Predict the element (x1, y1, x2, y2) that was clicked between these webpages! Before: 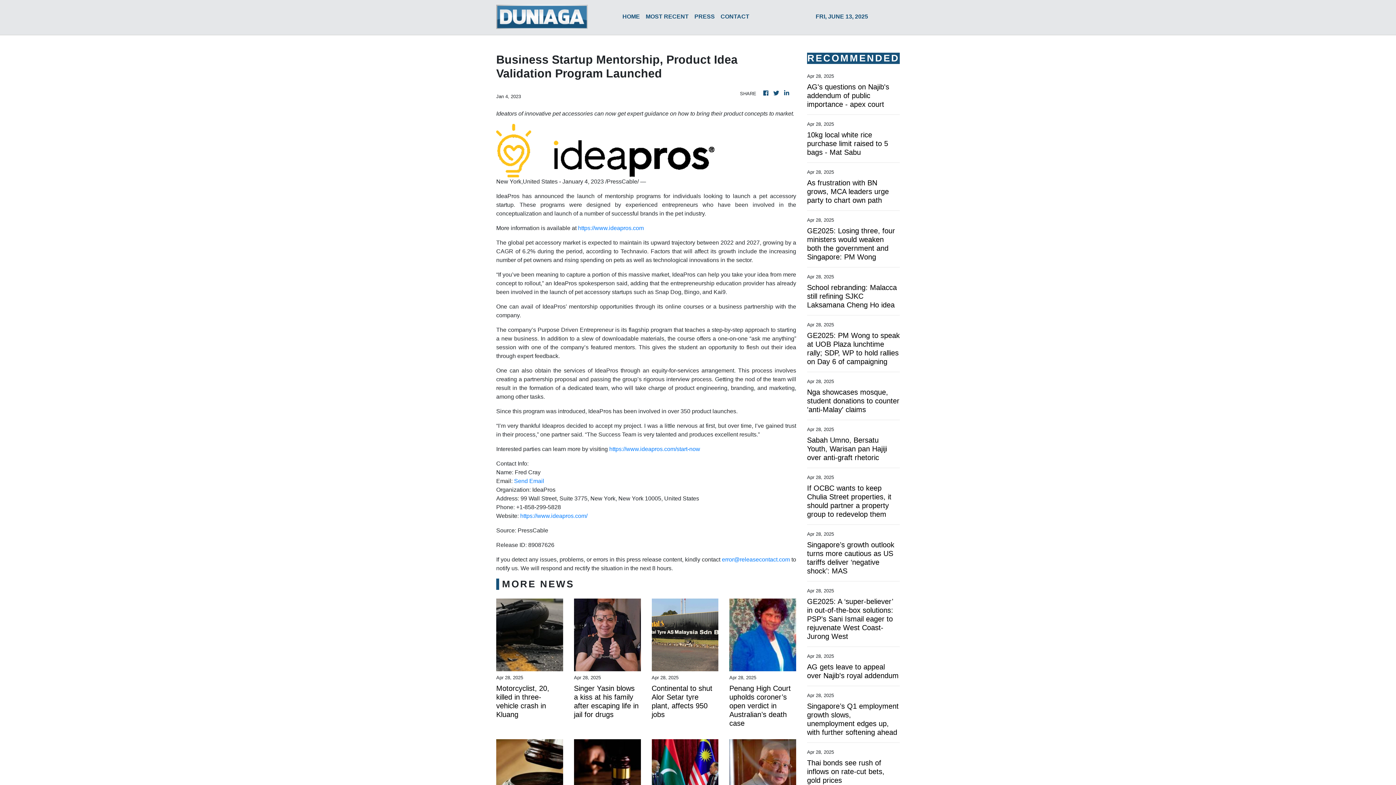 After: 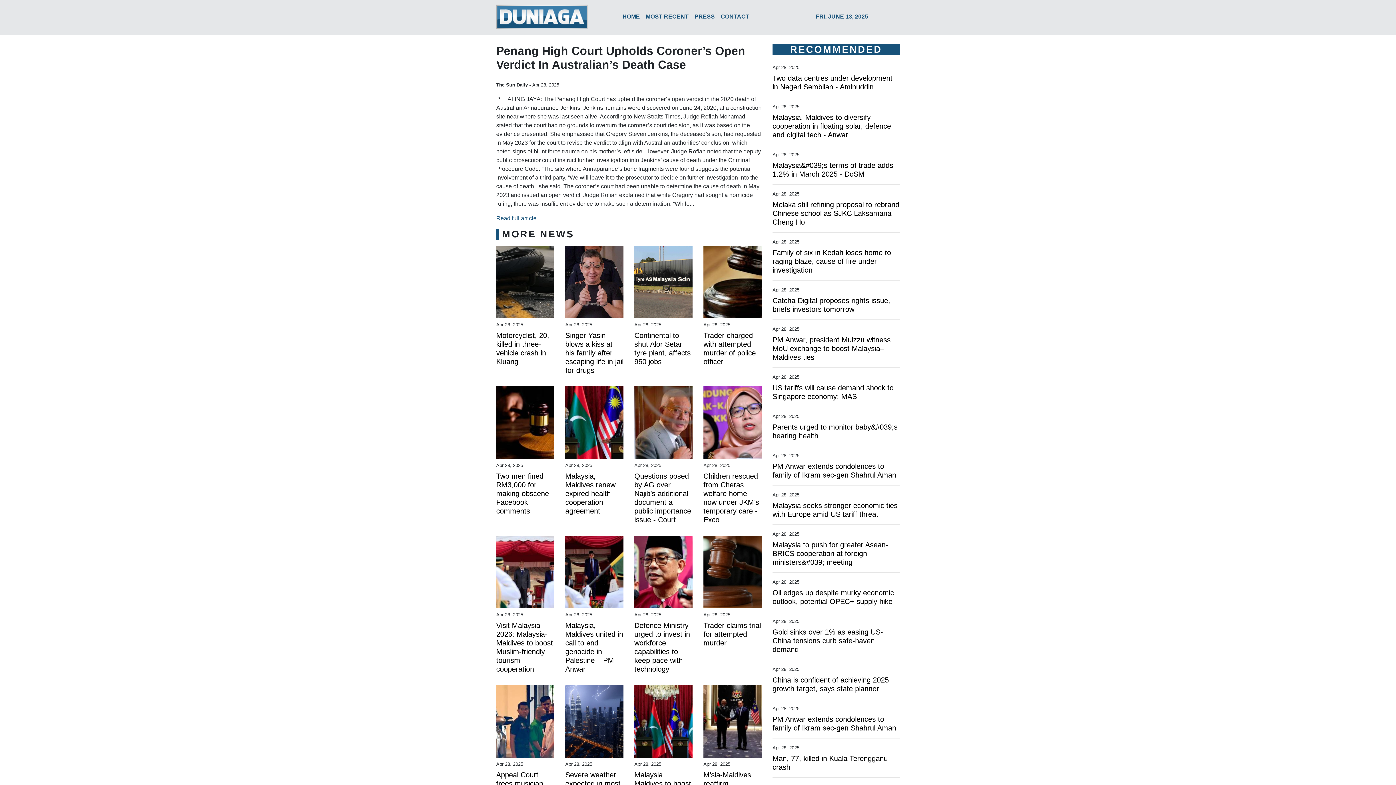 Action: bbox: (729, 684, 796, 728) label: Penang High Court upholds coroner’s open verdict in Australian’s death case